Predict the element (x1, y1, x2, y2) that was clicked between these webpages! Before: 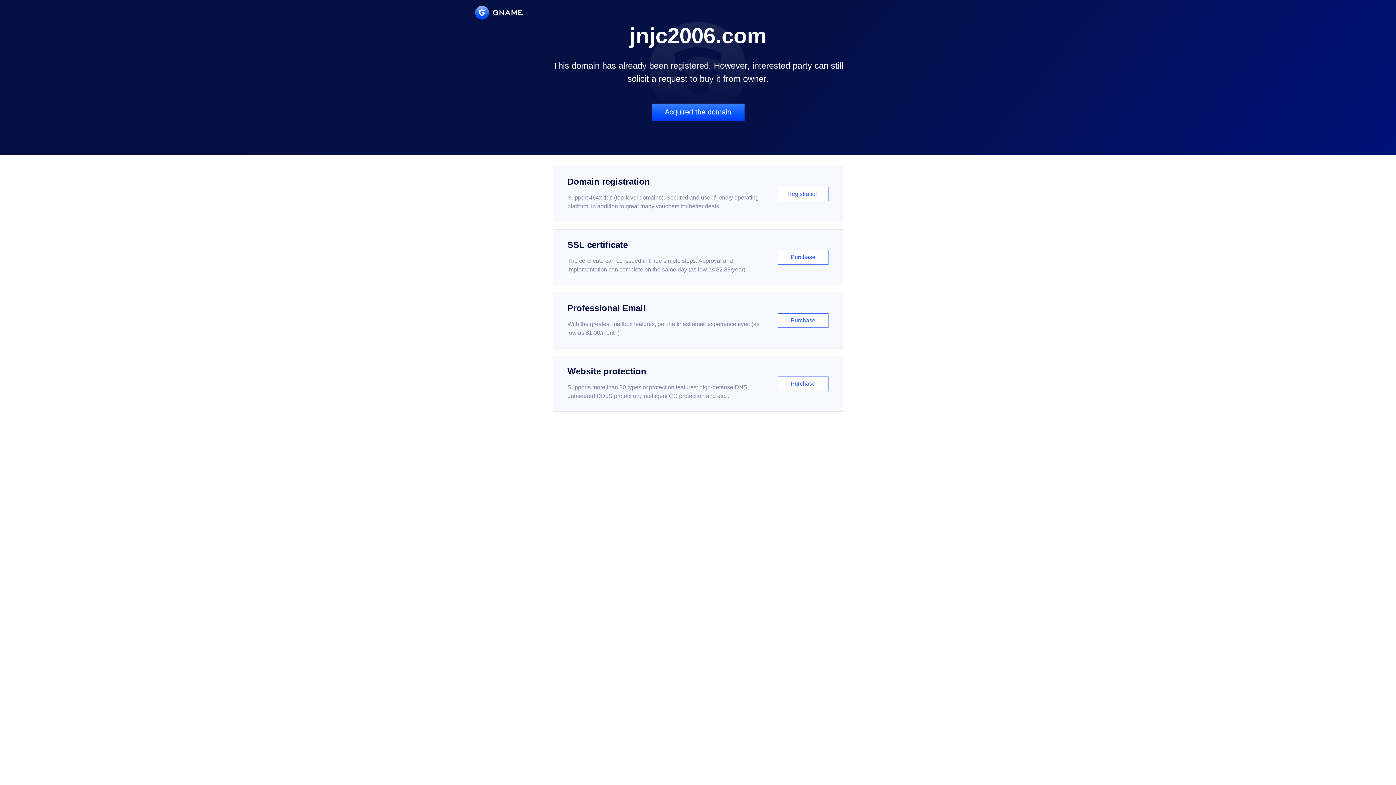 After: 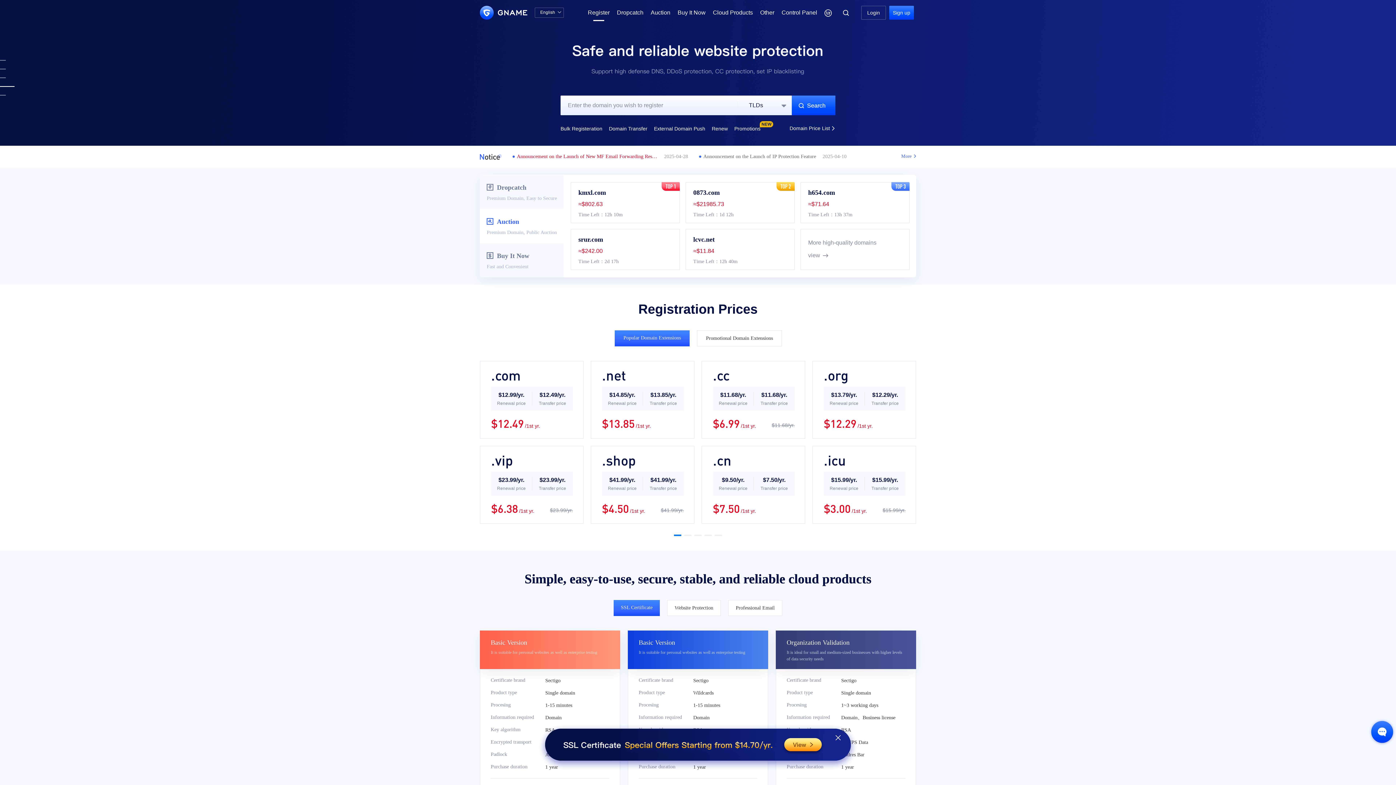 Action: label: Domain registration

Support 464x tlds (top-level domains). Secured and user-friendly operating platform, in addition to great many vouchers for better deals.

Registration bbox: (552, 166, 843, 222)